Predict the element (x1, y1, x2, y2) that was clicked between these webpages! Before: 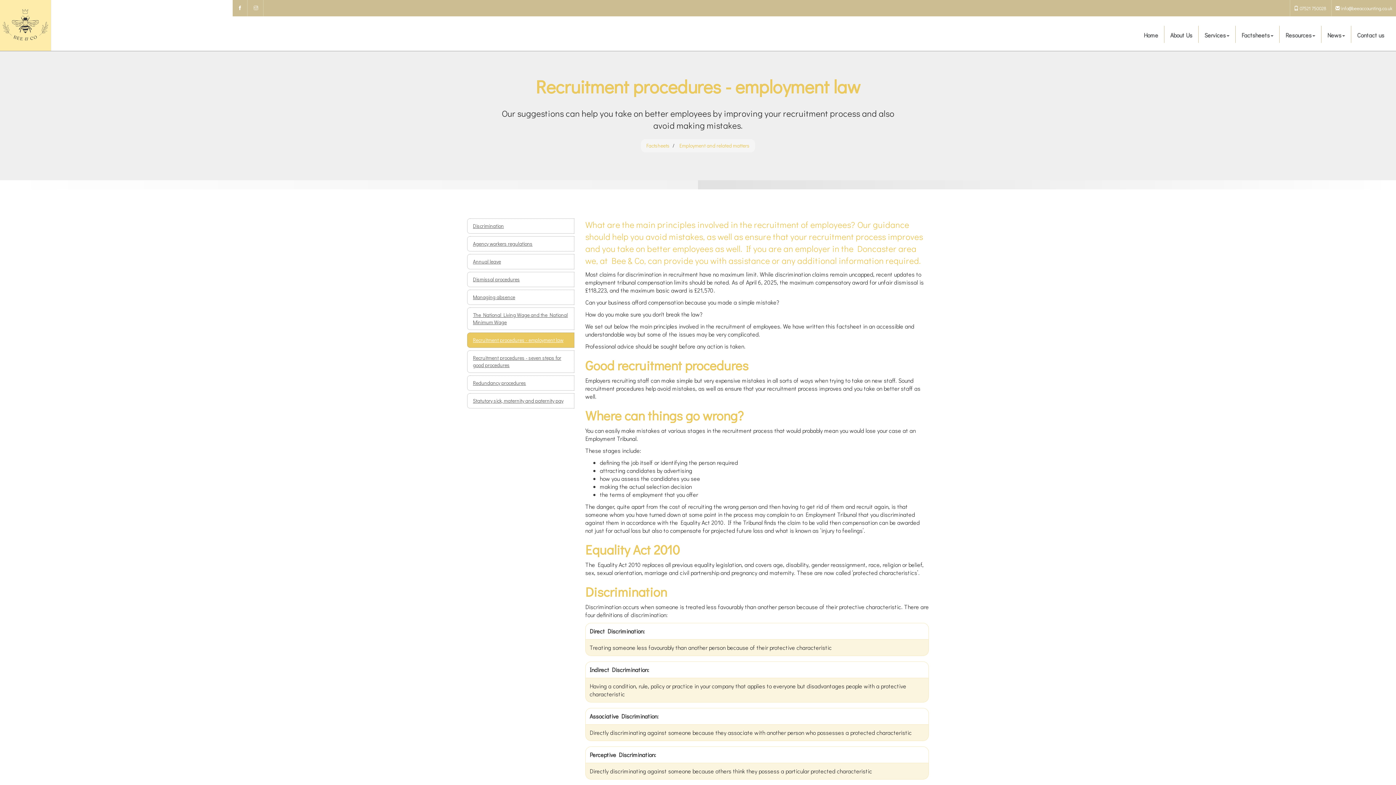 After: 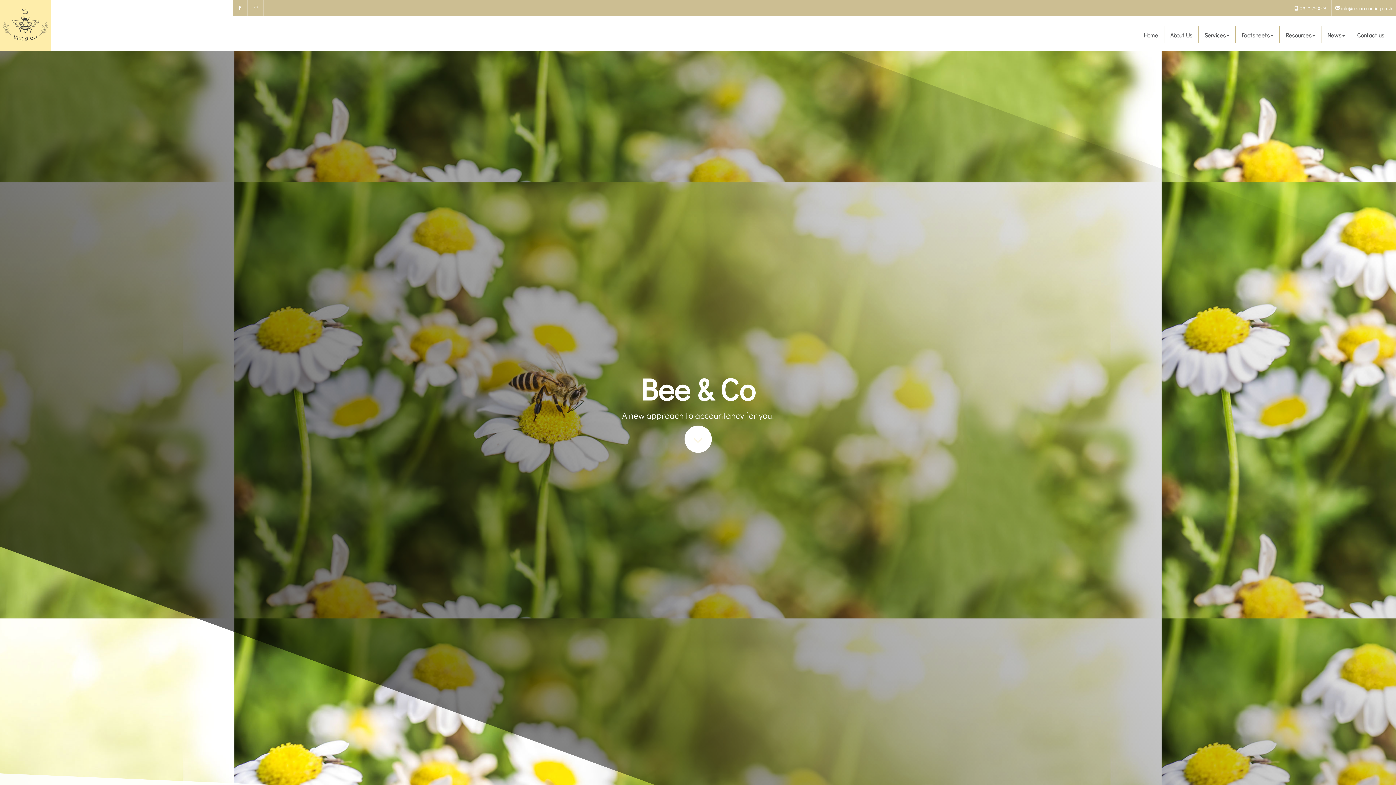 Action: bbox: (1138, 25, 1164, 42) label: Home